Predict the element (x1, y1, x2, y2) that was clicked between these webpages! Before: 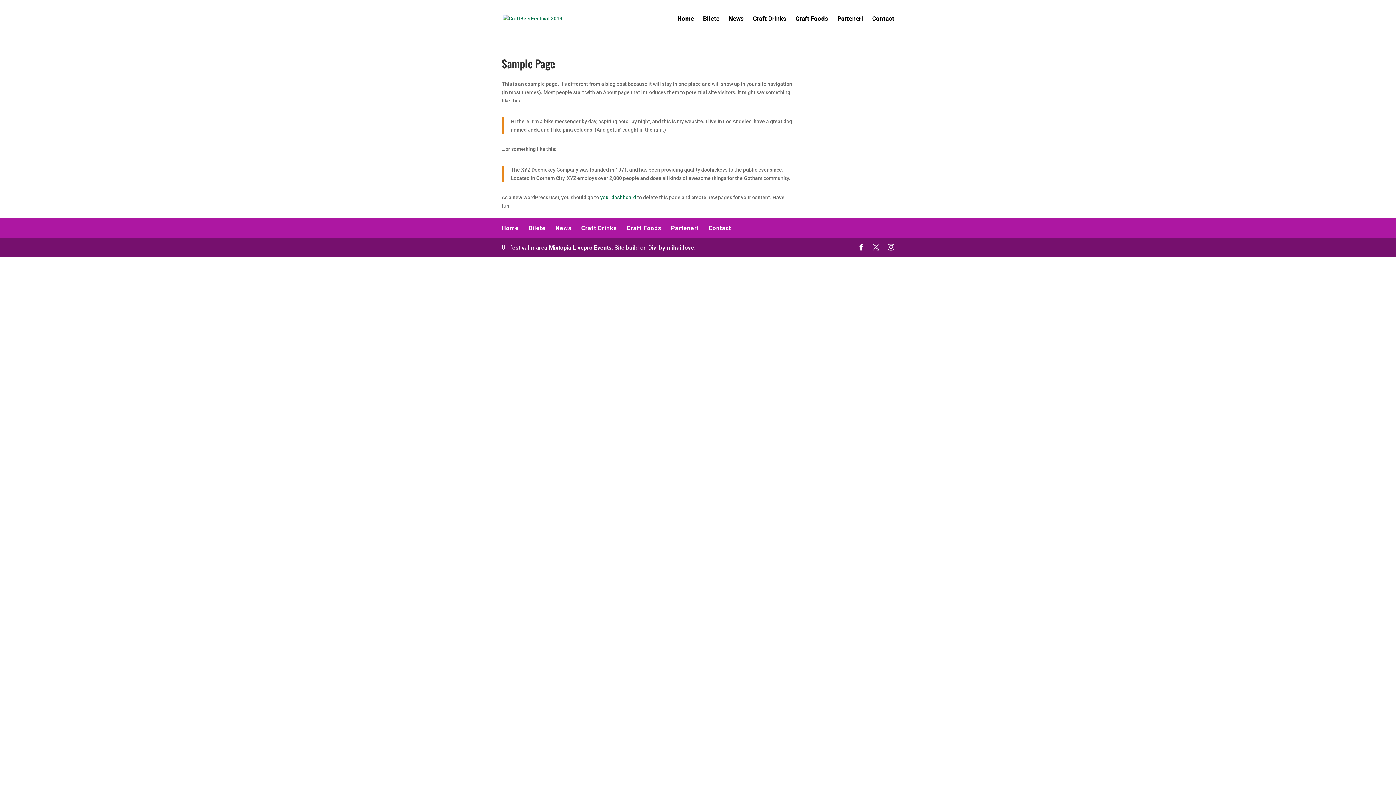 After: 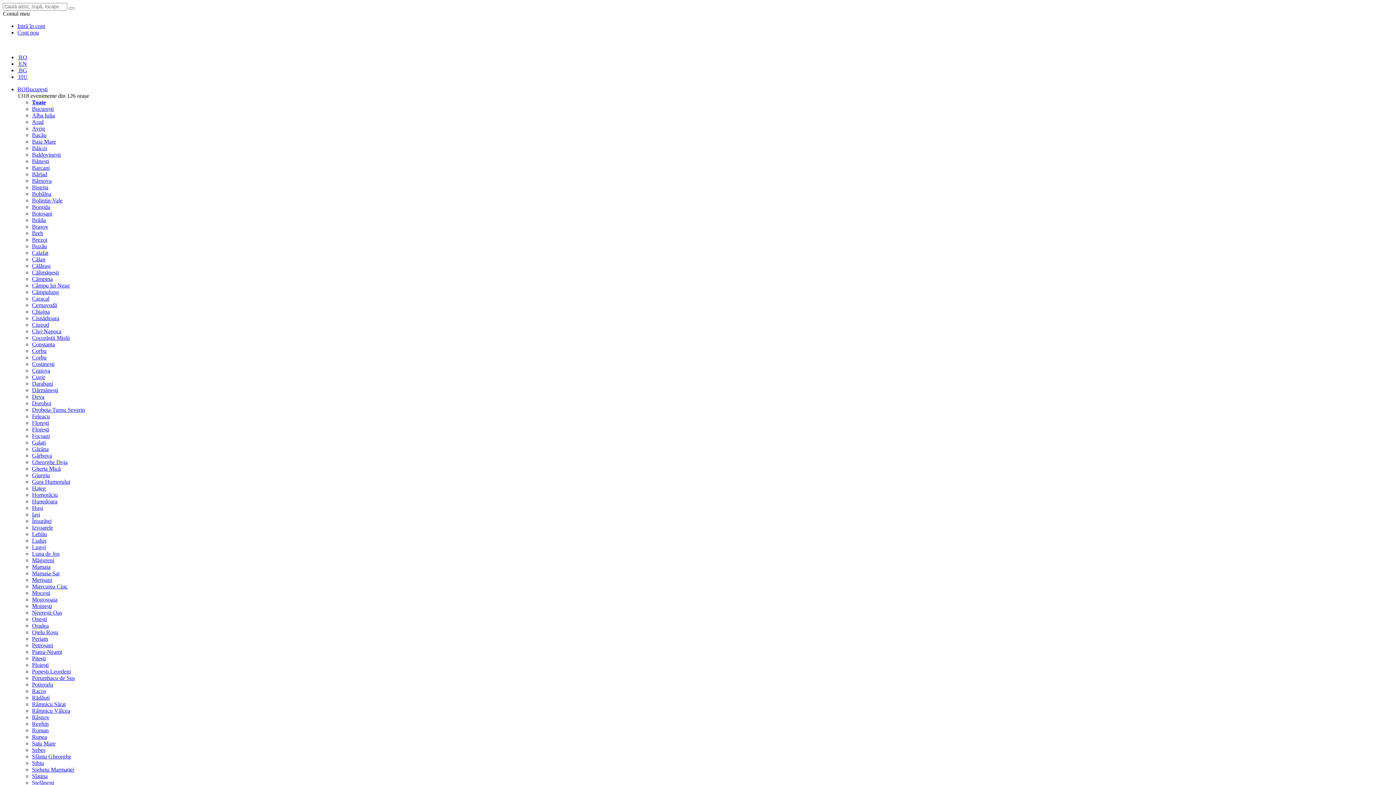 Action: label: Bilete bbox: (703, 16, 719, 37)